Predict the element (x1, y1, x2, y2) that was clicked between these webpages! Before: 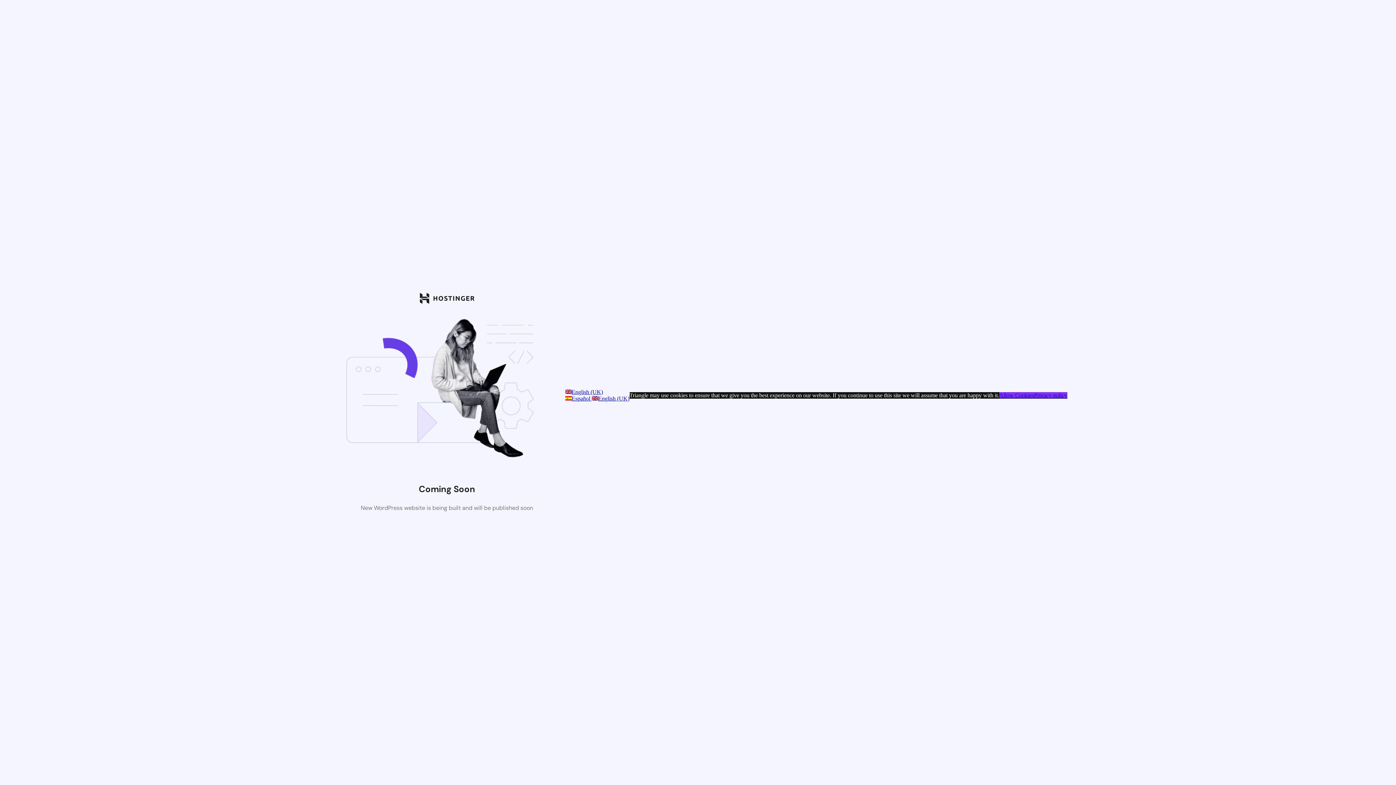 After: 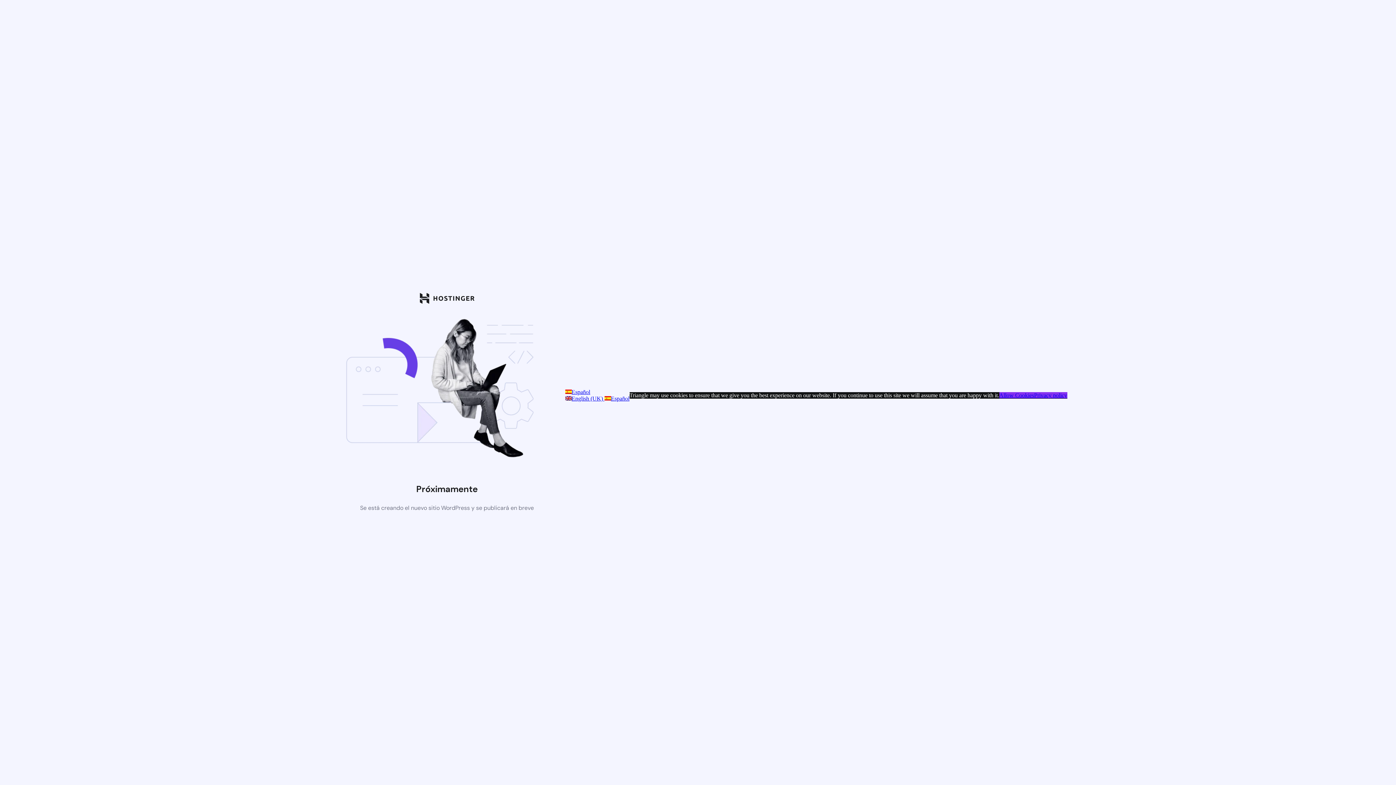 Action: label: Español  bbox: (565, 395, 591, 401)